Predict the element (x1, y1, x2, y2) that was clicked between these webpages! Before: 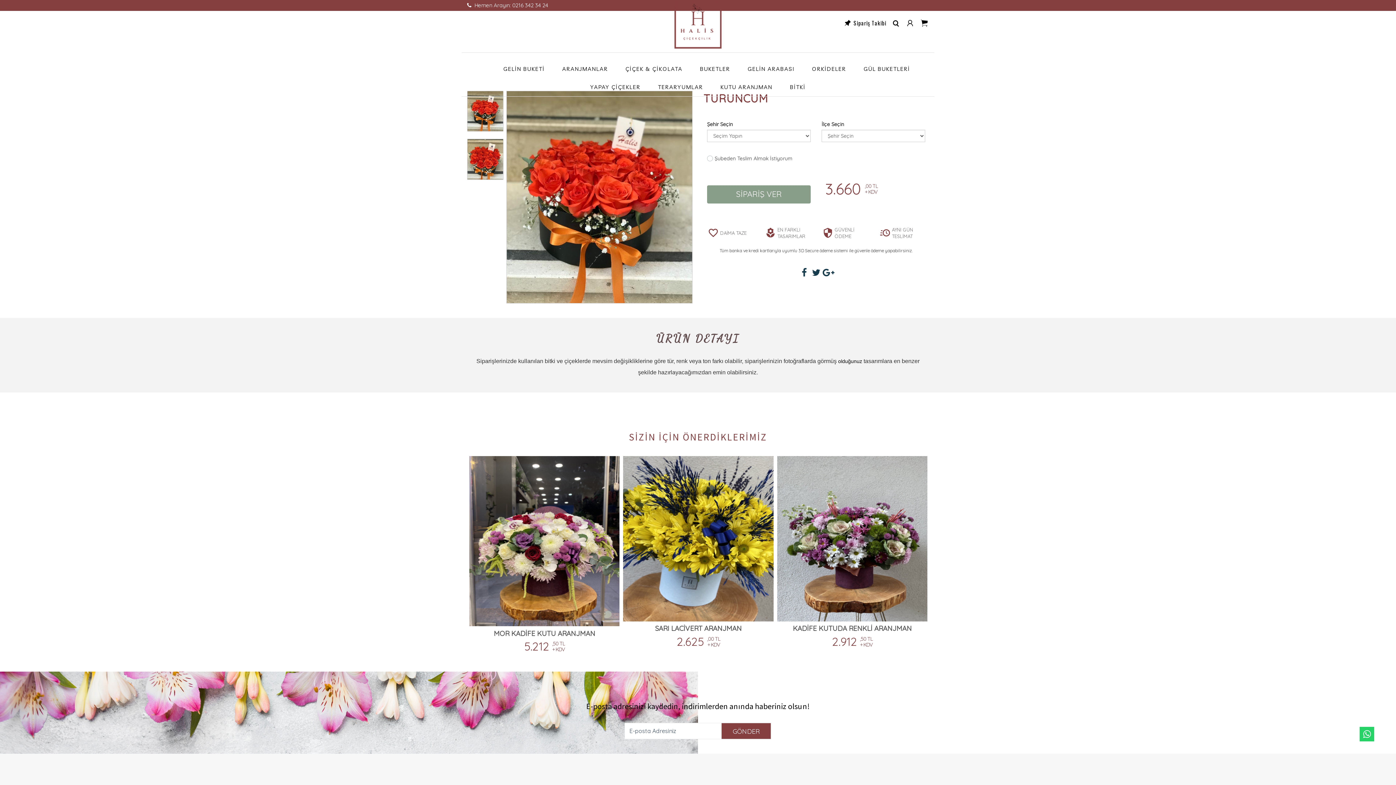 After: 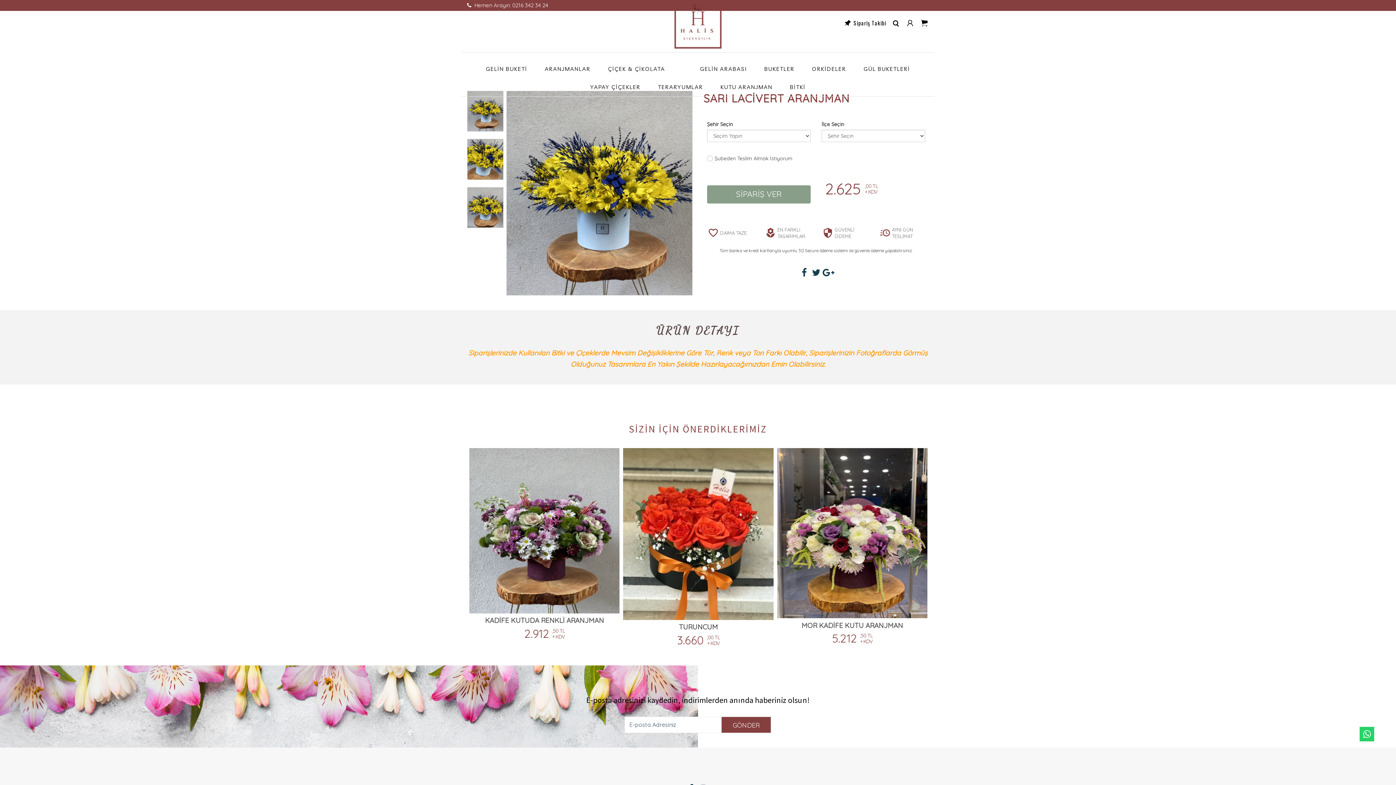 Action: bbox: (623, 623, 773, 634) label: SARI LACİVERT ARANJMAN